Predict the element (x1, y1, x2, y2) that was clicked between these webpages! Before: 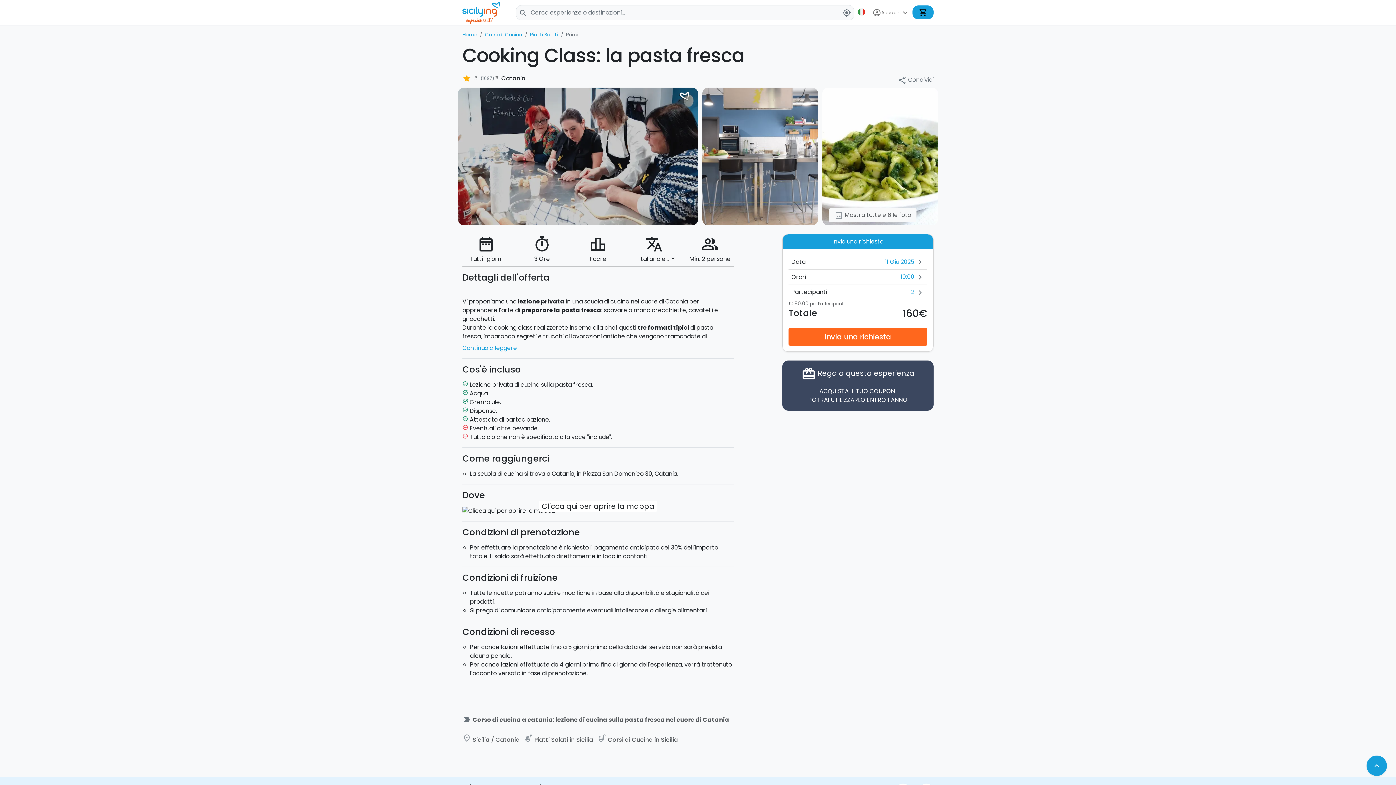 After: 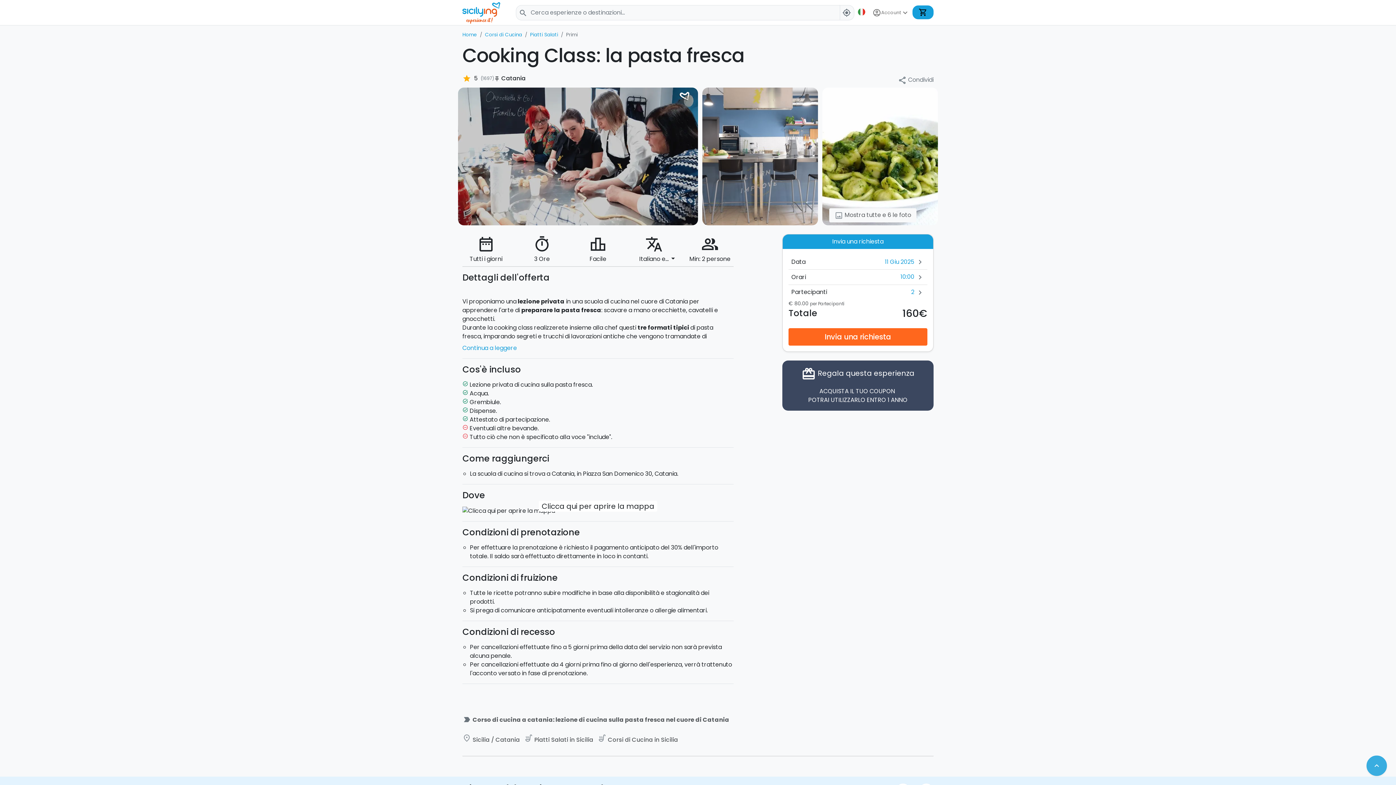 Action: label: expand_less bbox: (1366, 756, 1387, 776)